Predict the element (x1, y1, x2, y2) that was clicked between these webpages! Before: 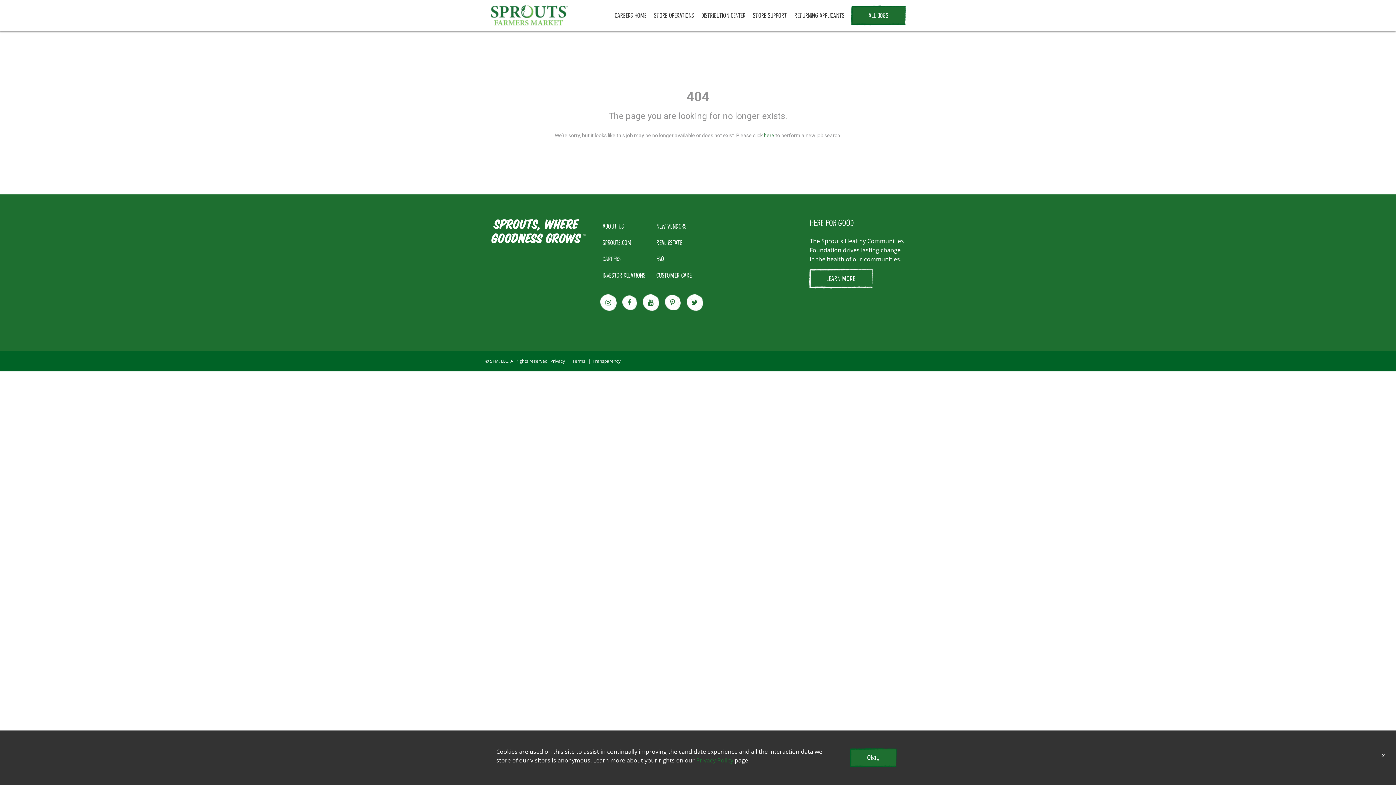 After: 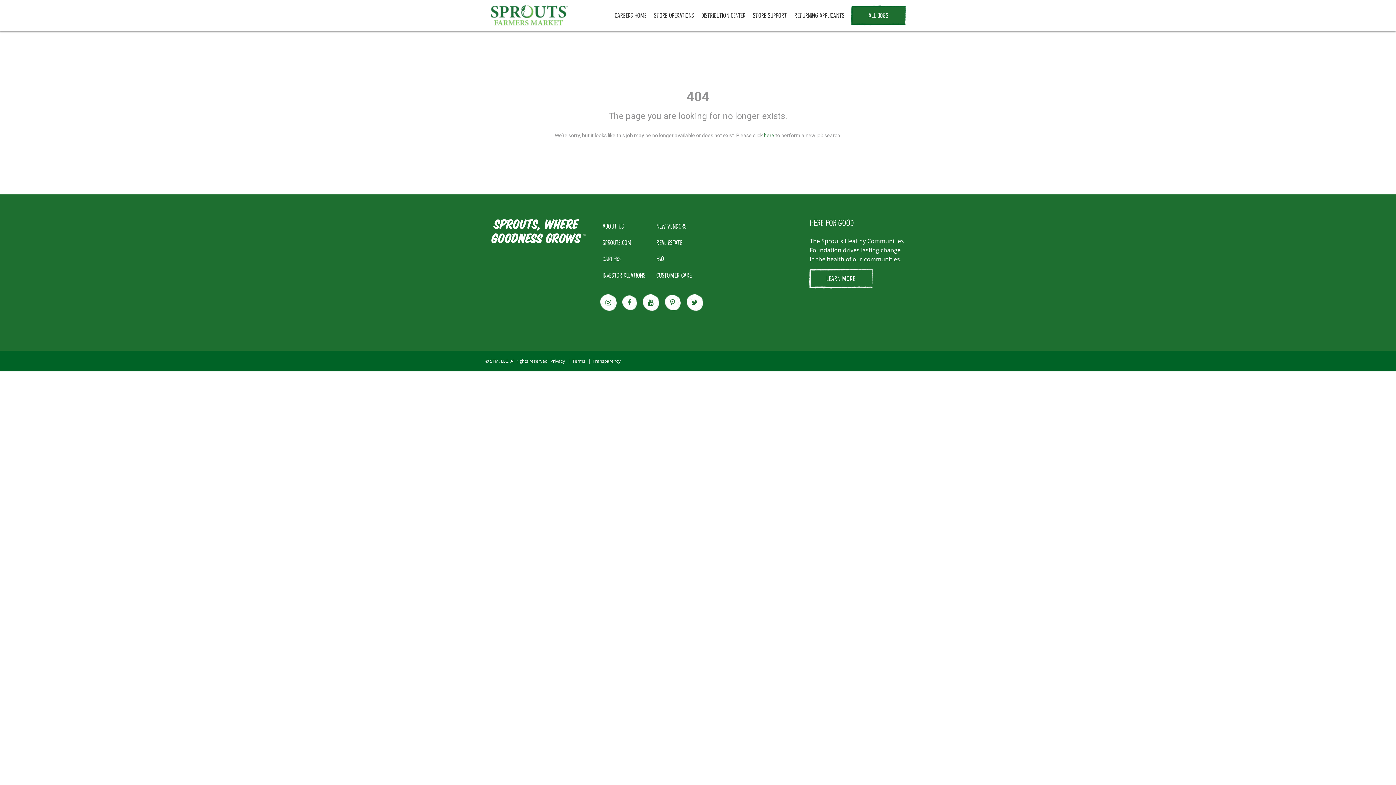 Action: label: Okay bbox: (850, 749, 896, 767)